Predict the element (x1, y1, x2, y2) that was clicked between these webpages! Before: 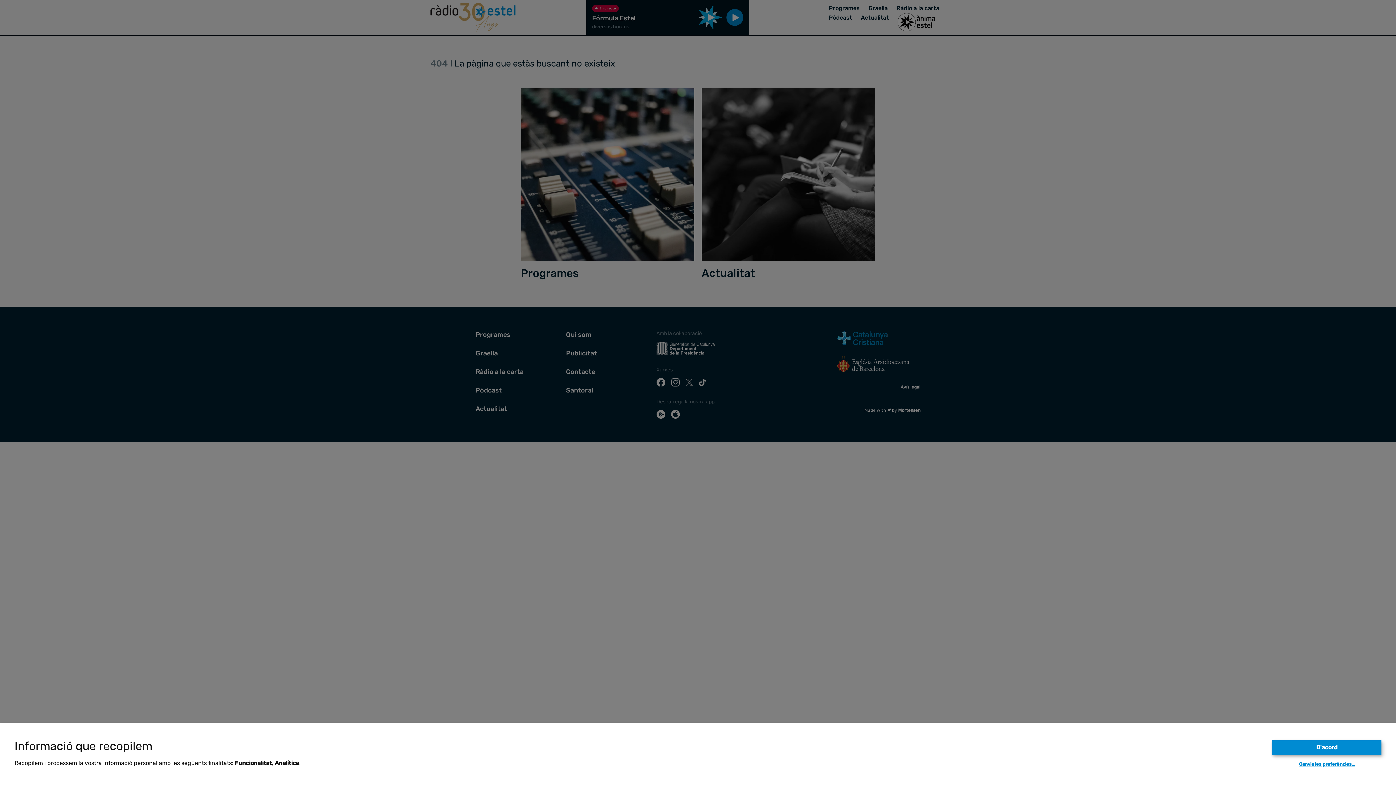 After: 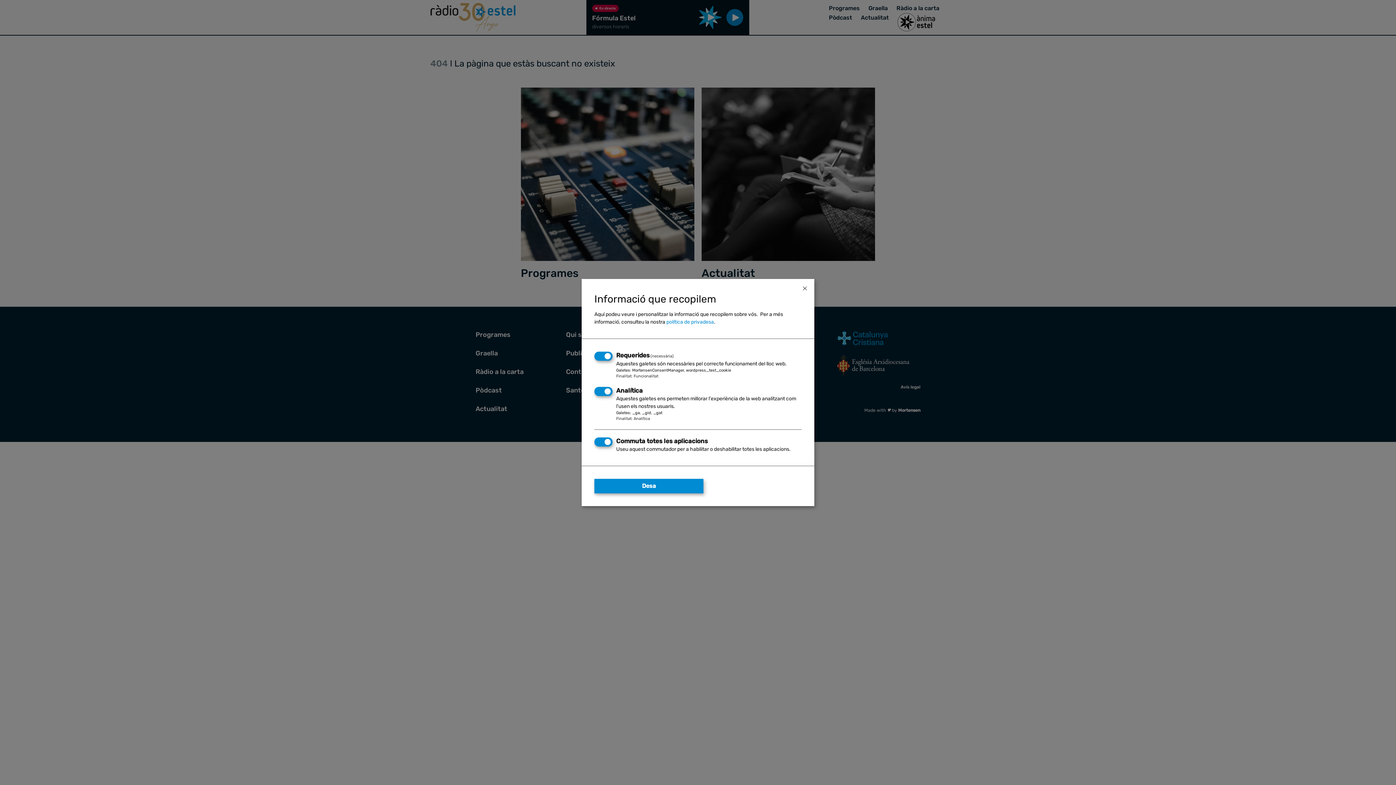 Action: label: Canvia les preferències… bbox: (1299, 761, 1355, 767)